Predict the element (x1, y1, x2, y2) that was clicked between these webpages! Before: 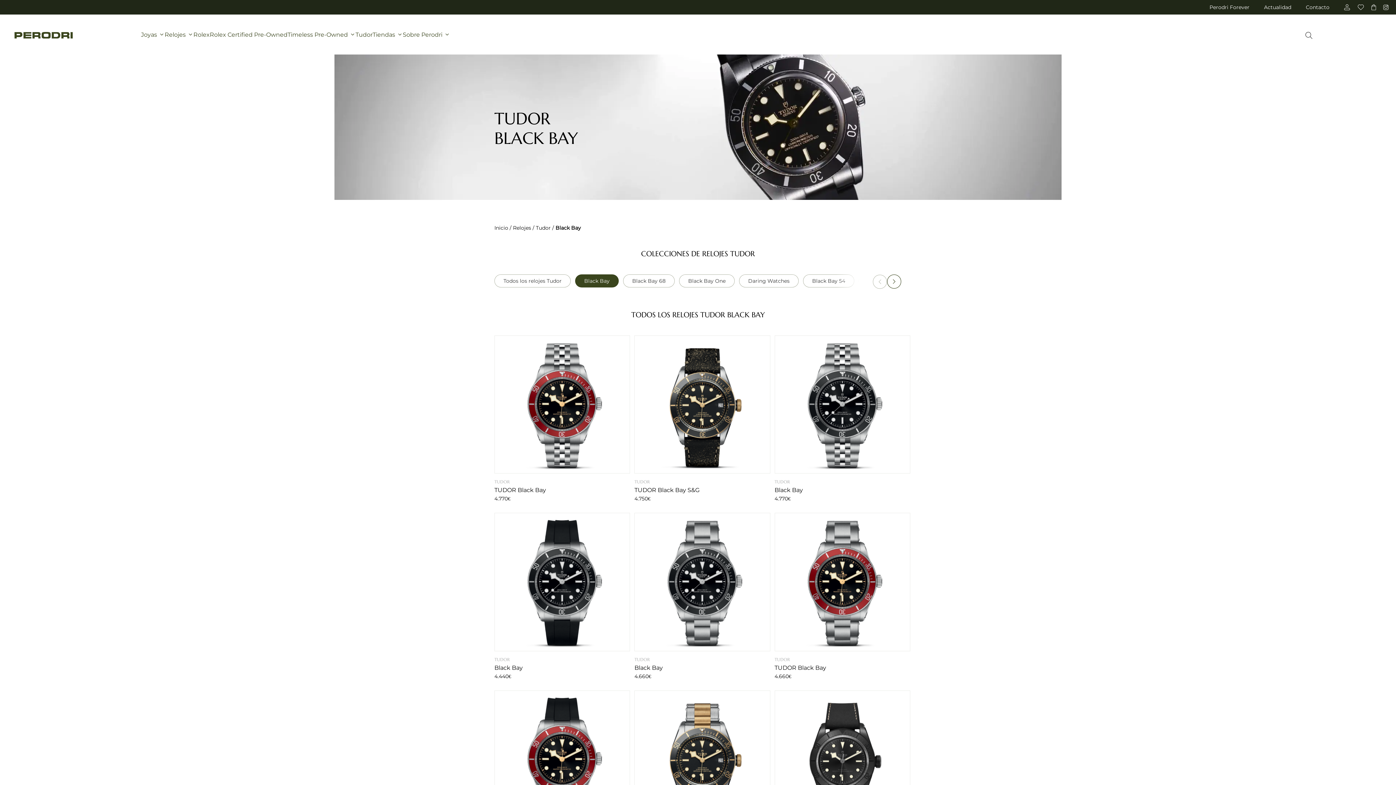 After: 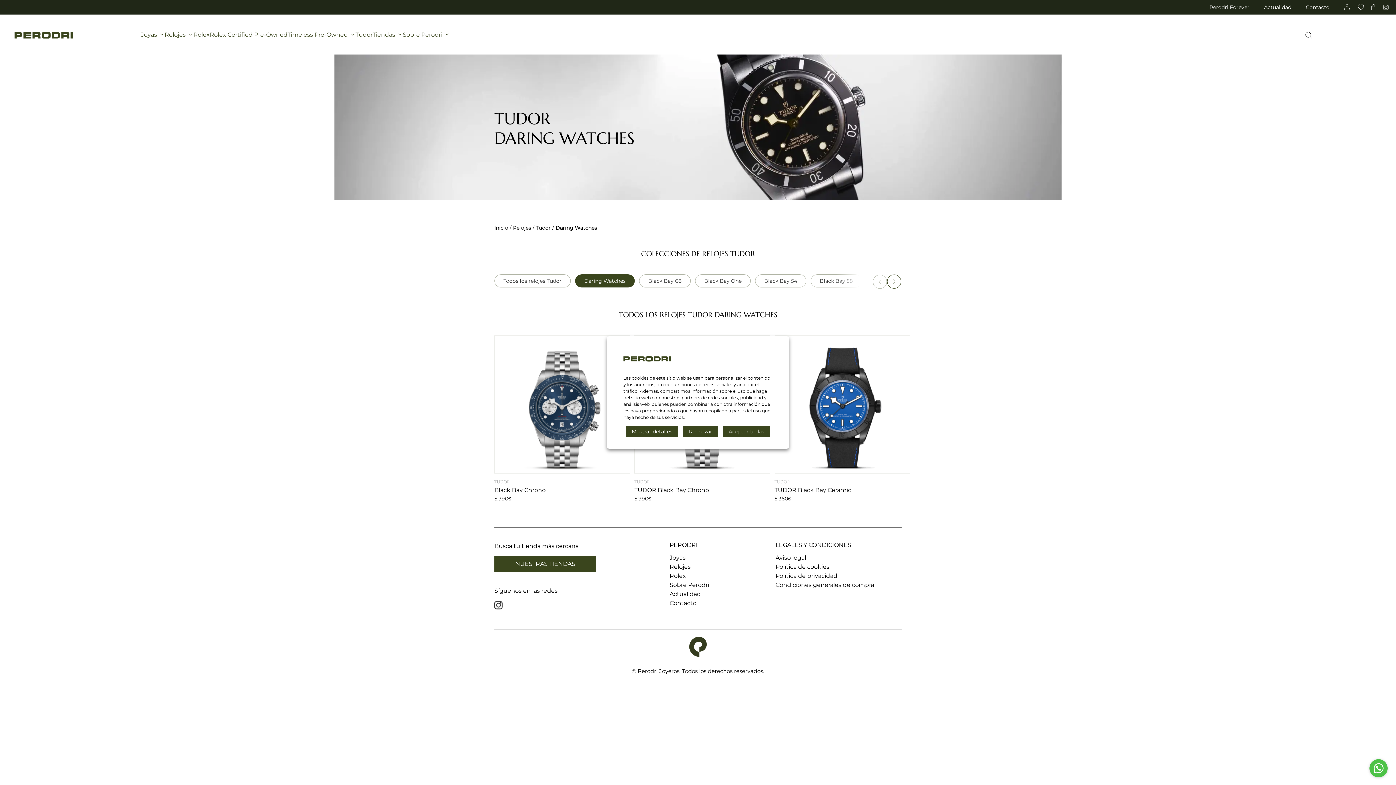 Action: bbox: (748, 277, 789, 284) label: Daring Watches